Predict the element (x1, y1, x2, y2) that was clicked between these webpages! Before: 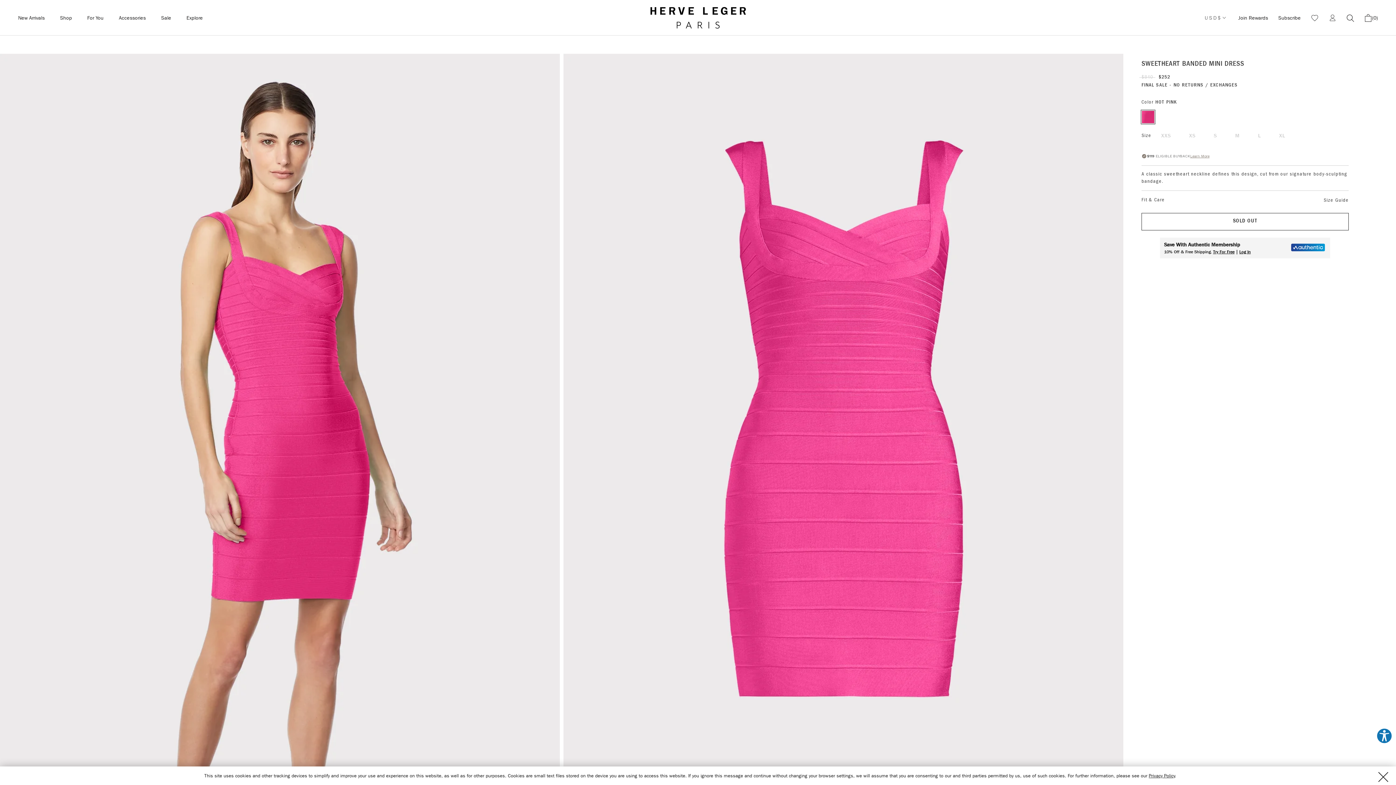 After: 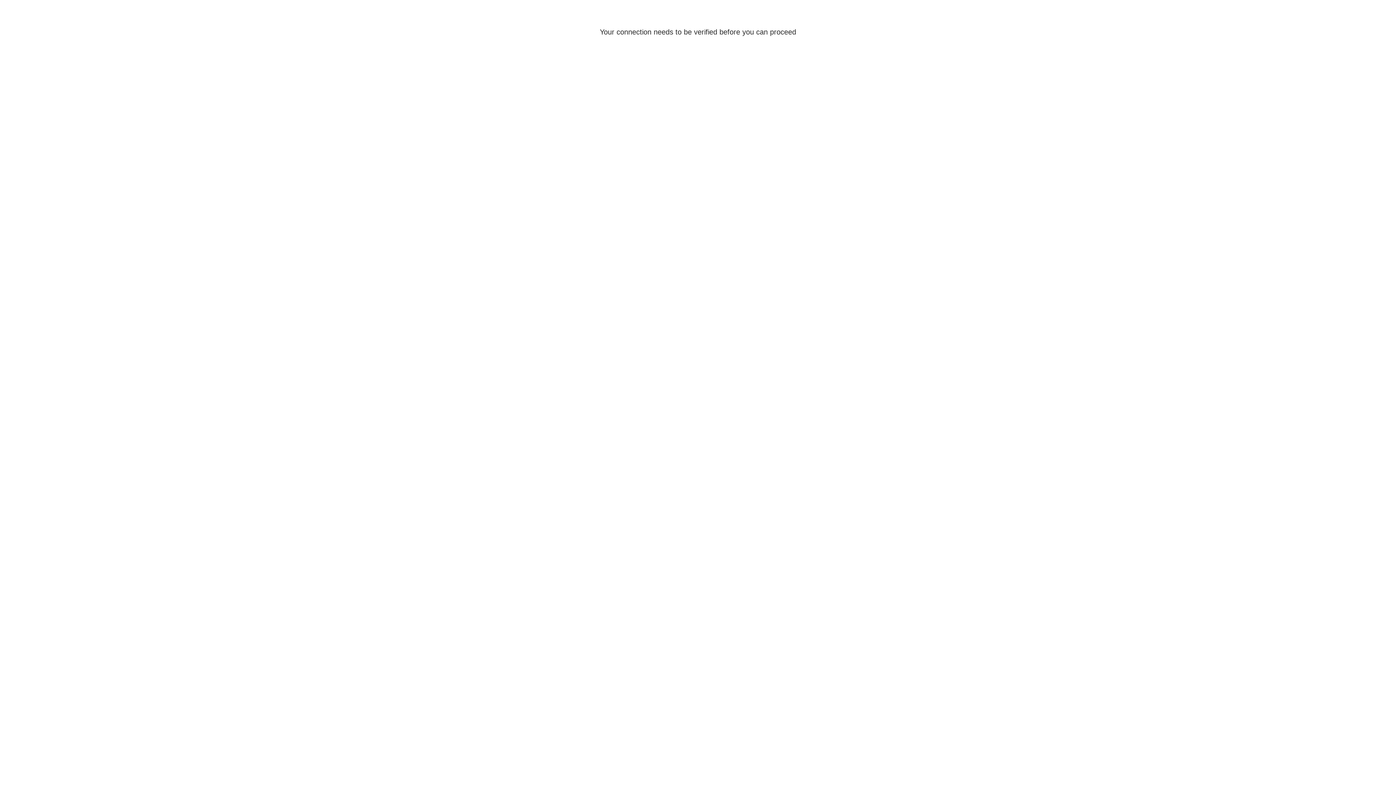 Action: bbox: (650, 6, 746, 29)